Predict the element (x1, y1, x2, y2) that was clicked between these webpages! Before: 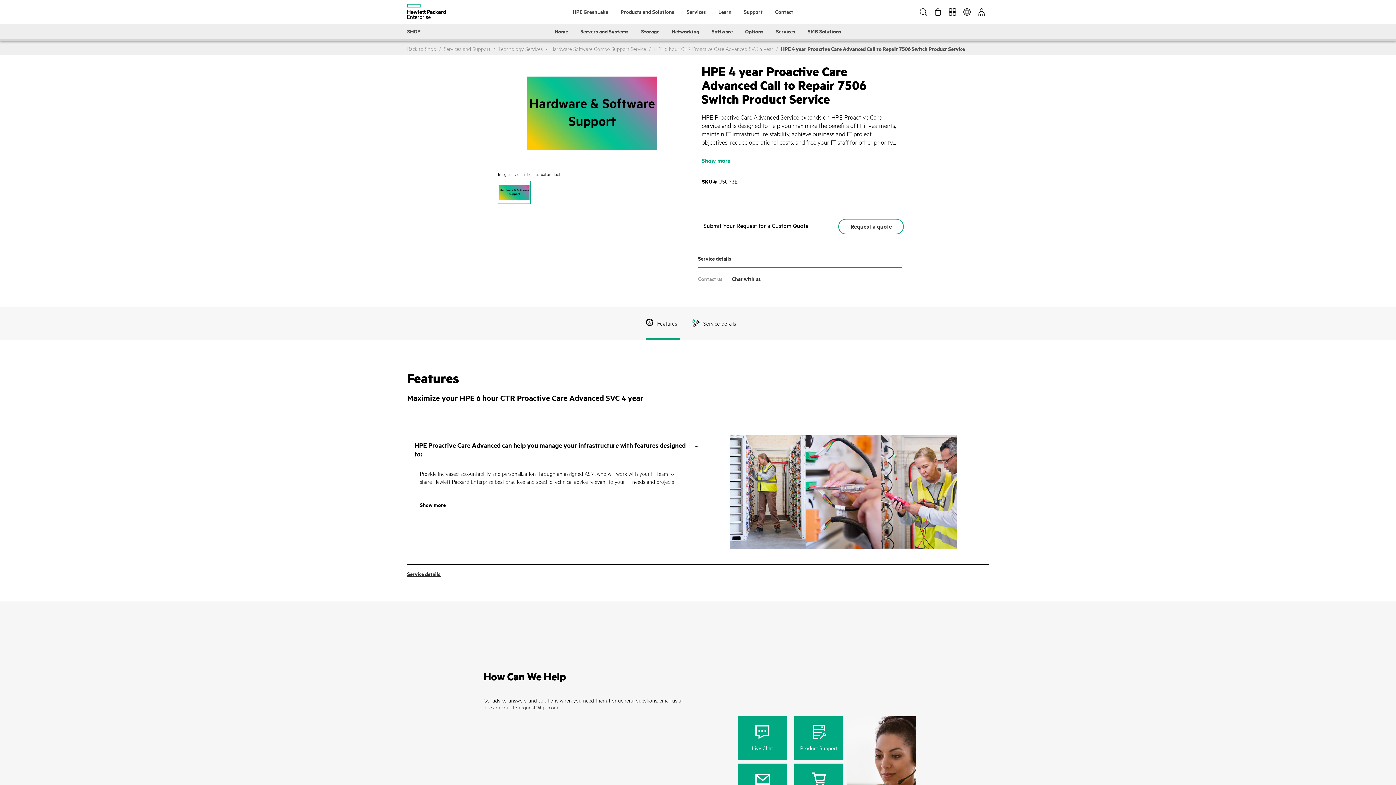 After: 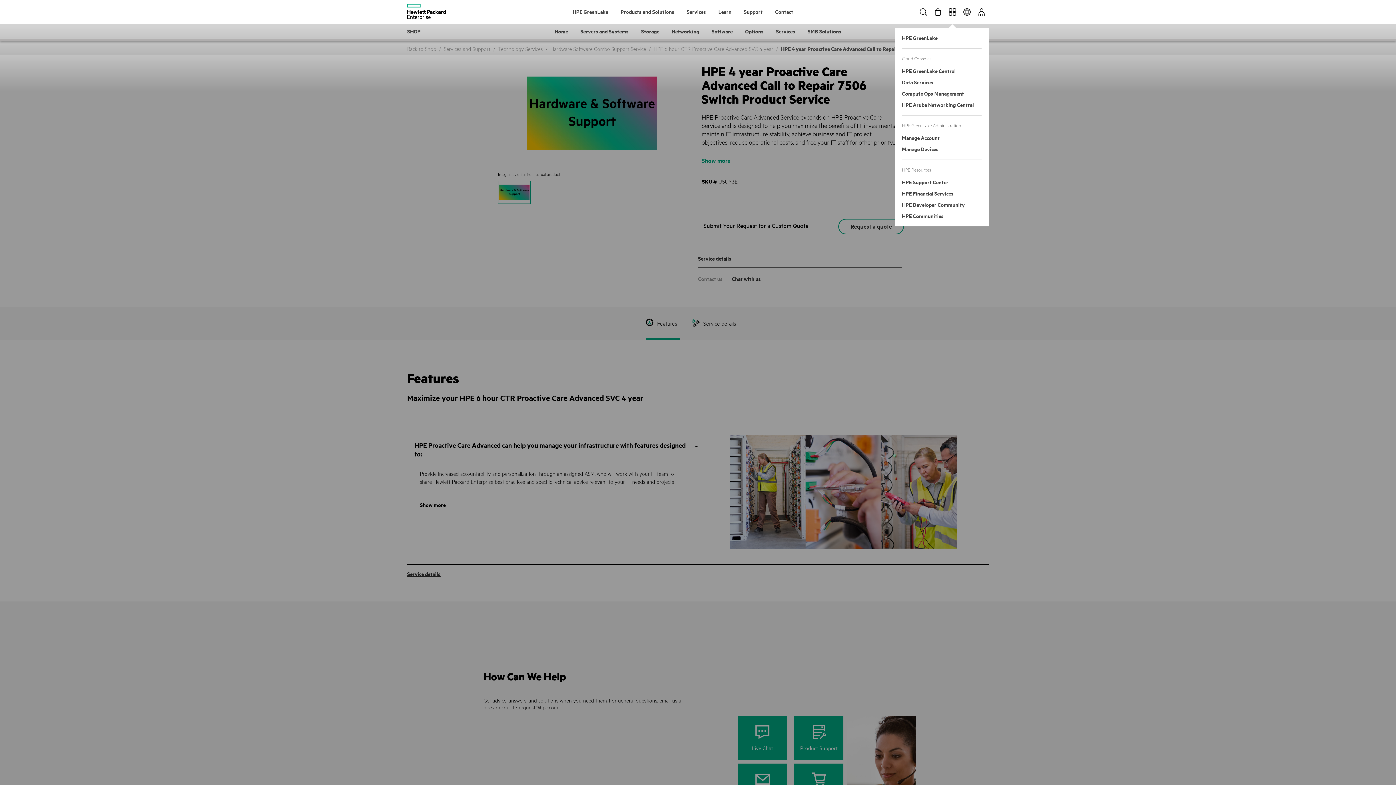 Action: label: Services bbox: (949, 0, 956, 22)